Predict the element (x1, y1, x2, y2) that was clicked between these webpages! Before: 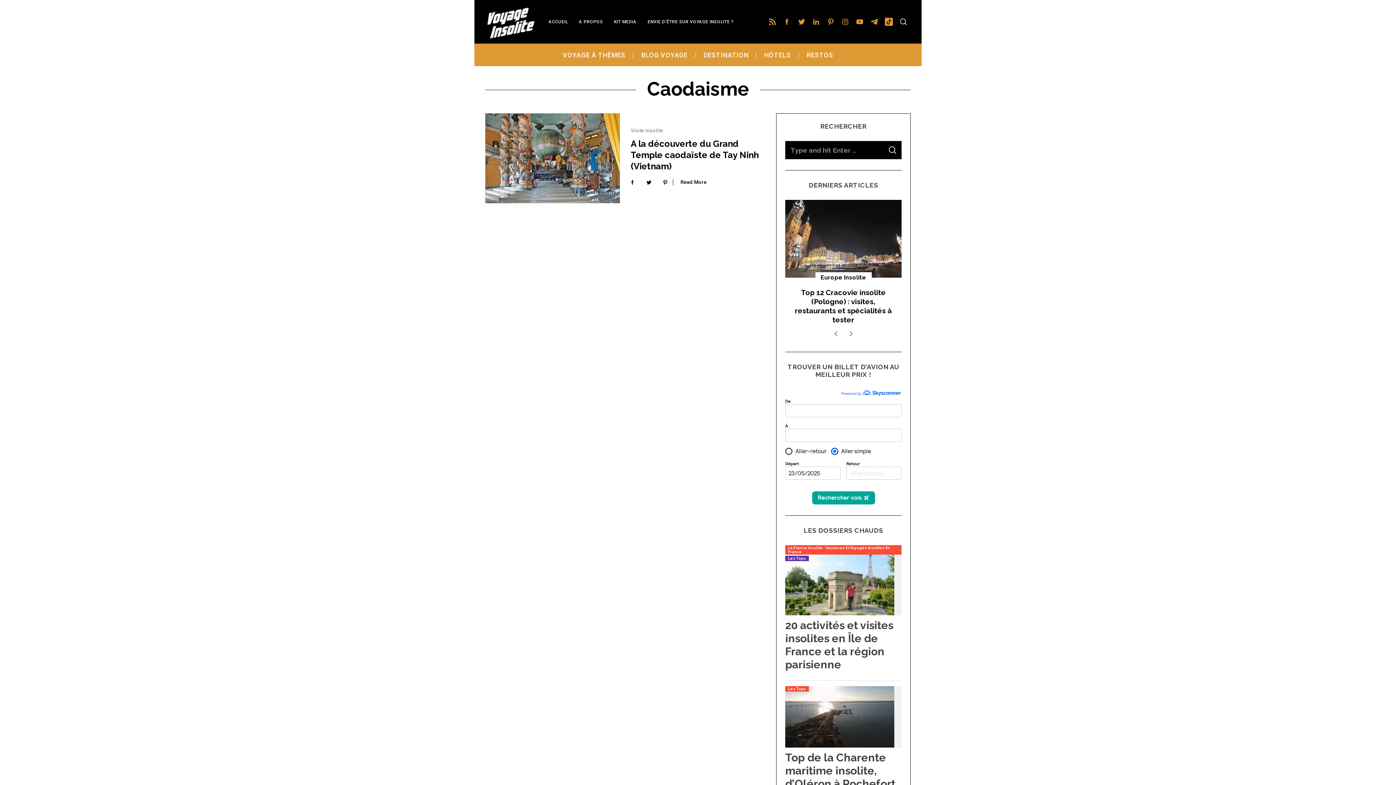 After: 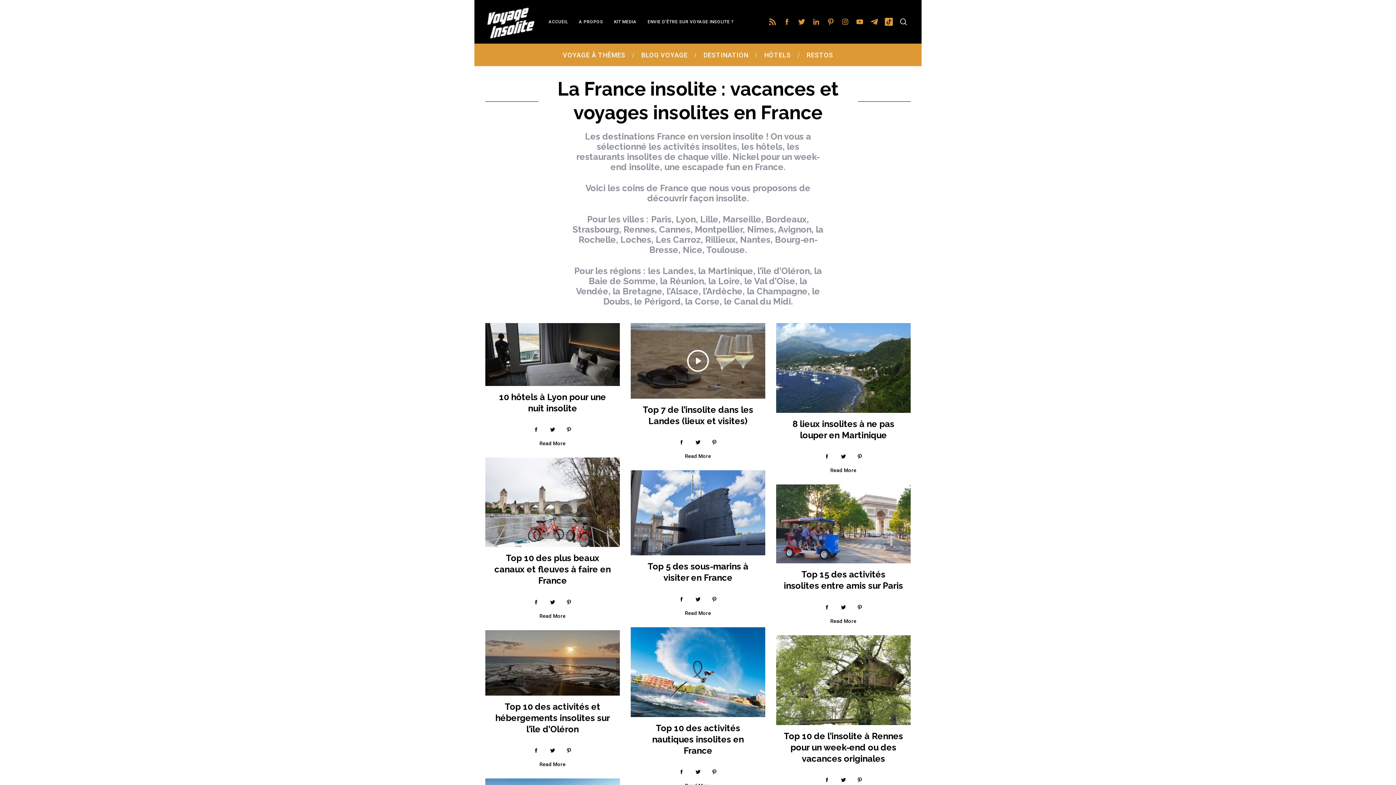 Action: bbox: (785, 545, 901, 554) label: La France Insolite : Vacances Et Voyages Insolites En France